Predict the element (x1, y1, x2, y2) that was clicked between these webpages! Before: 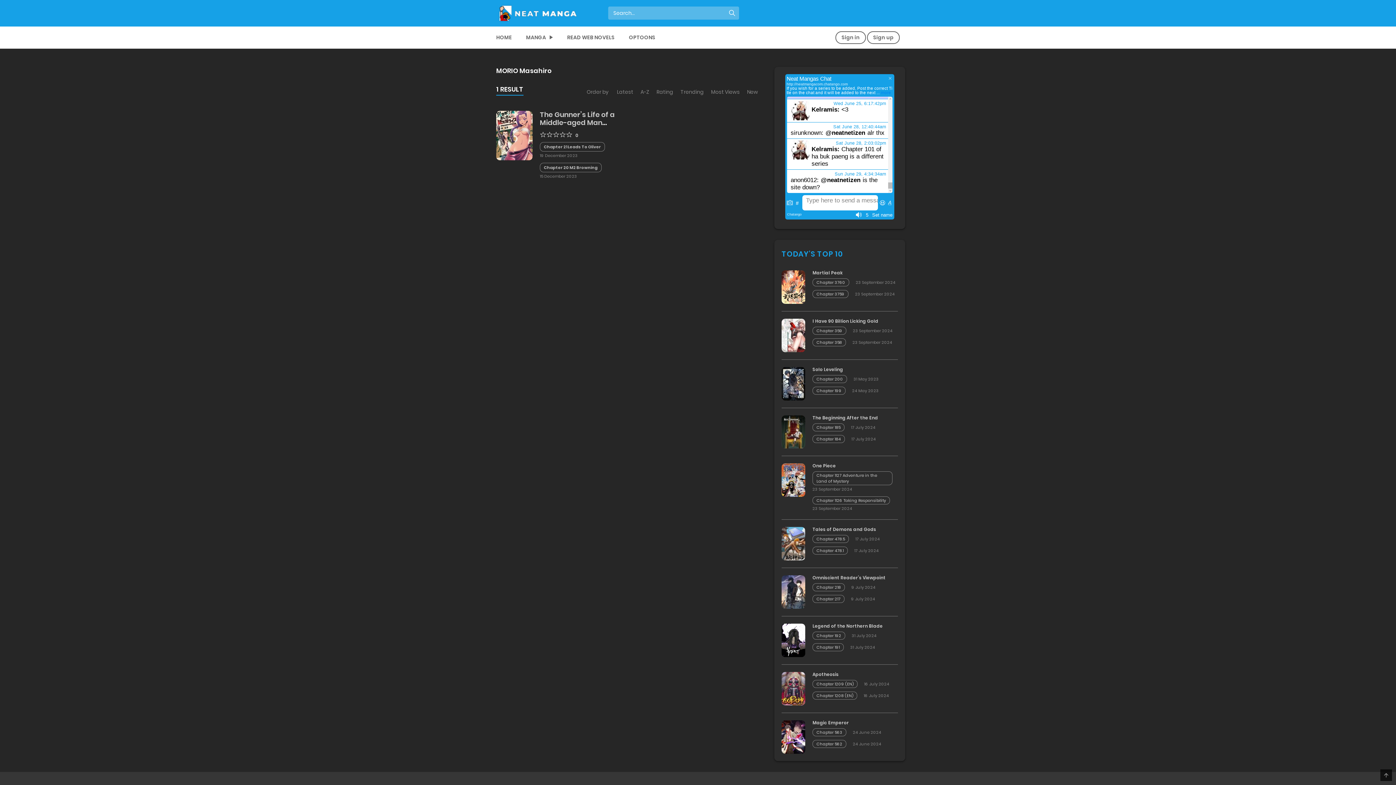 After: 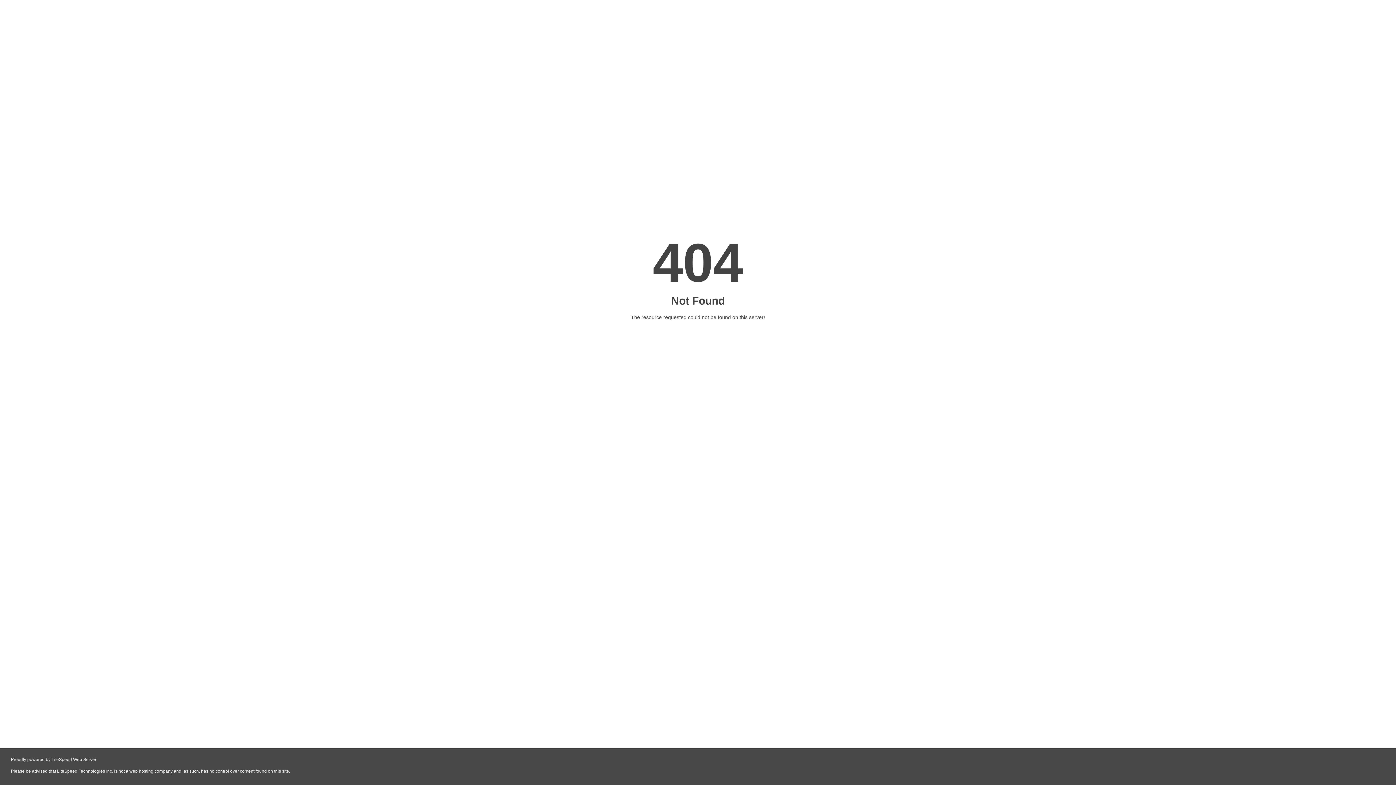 Action: bbox: (781, 636, 805, 643)